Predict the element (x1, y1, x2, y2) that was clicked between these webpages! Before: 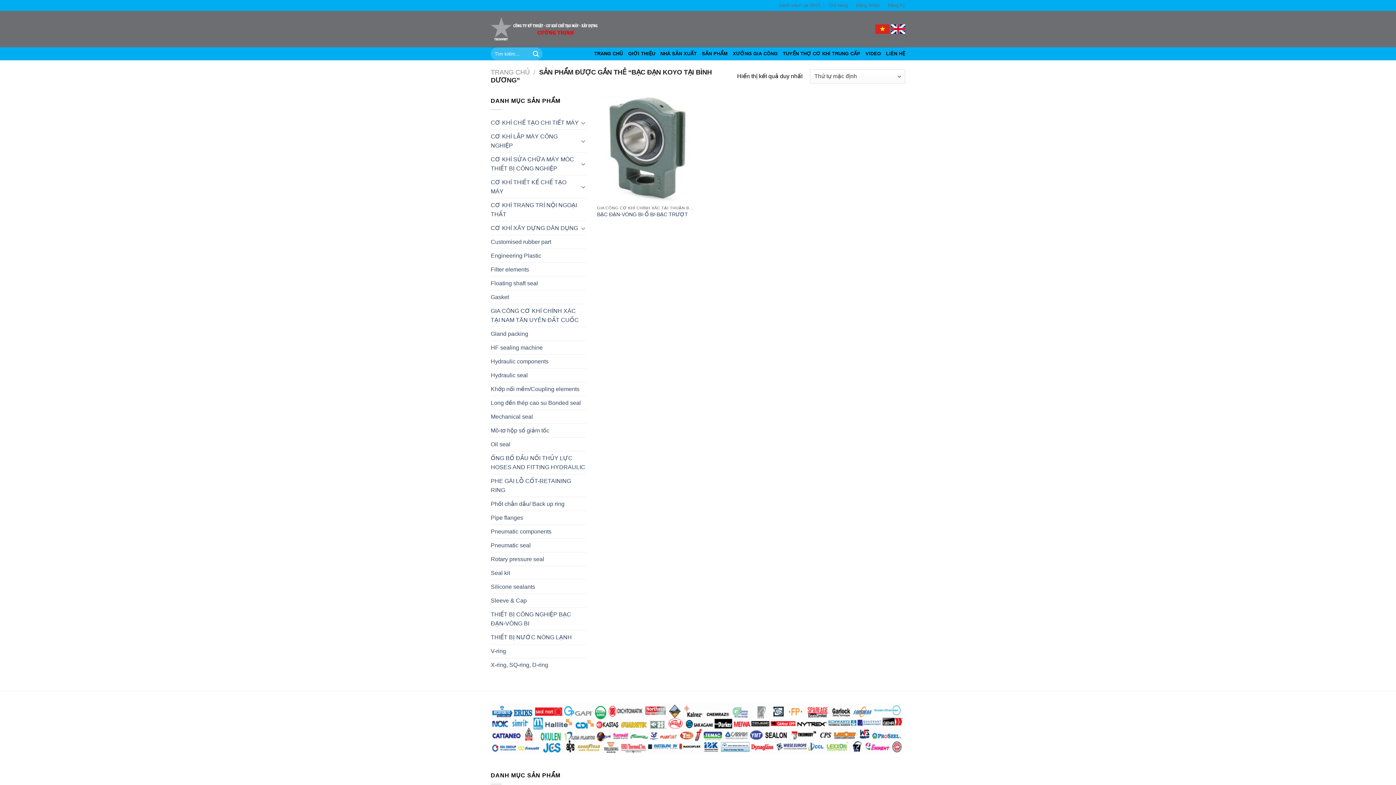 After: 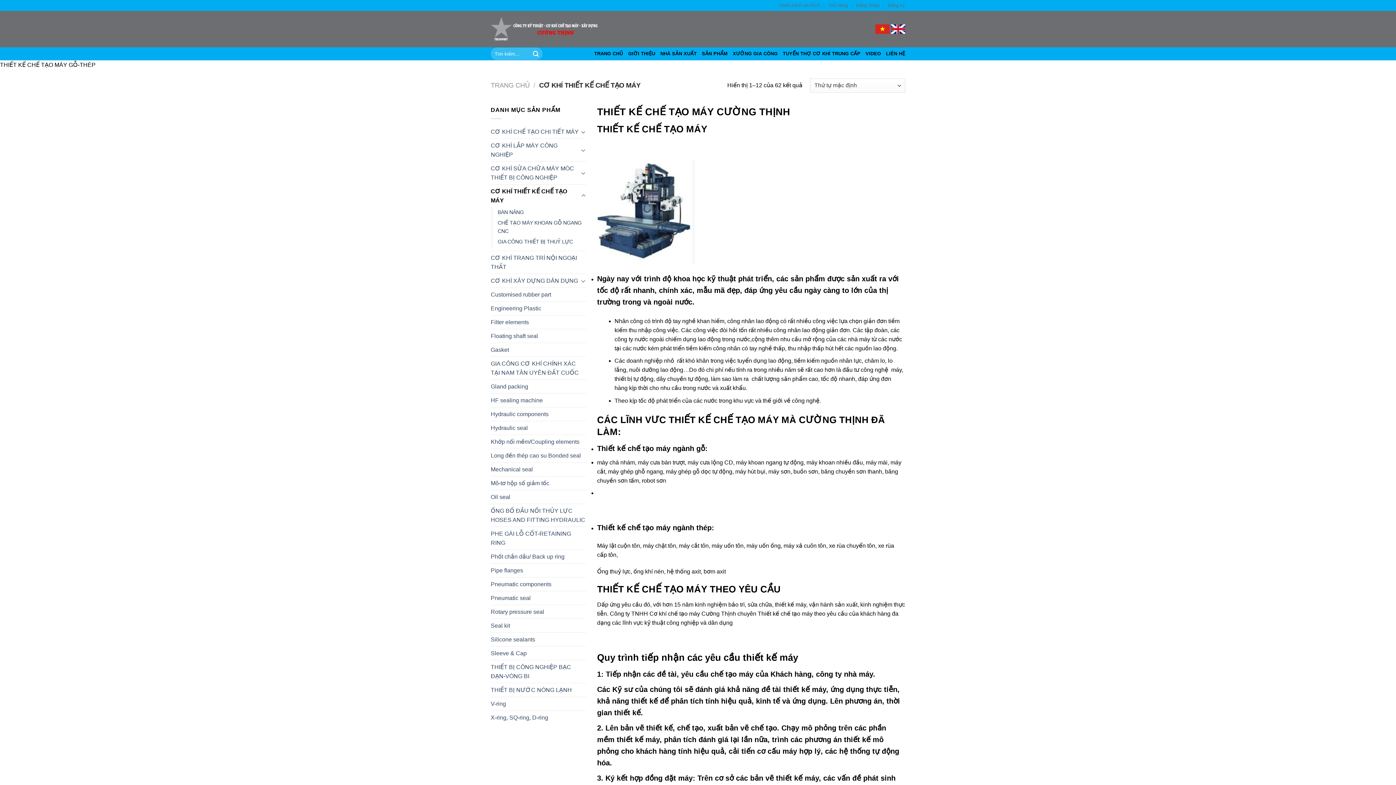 Action: label: CƠ KHÍ THIẾT KẾ CHẾ TẠO MÁY bbox: (490, 175, 578, 198)